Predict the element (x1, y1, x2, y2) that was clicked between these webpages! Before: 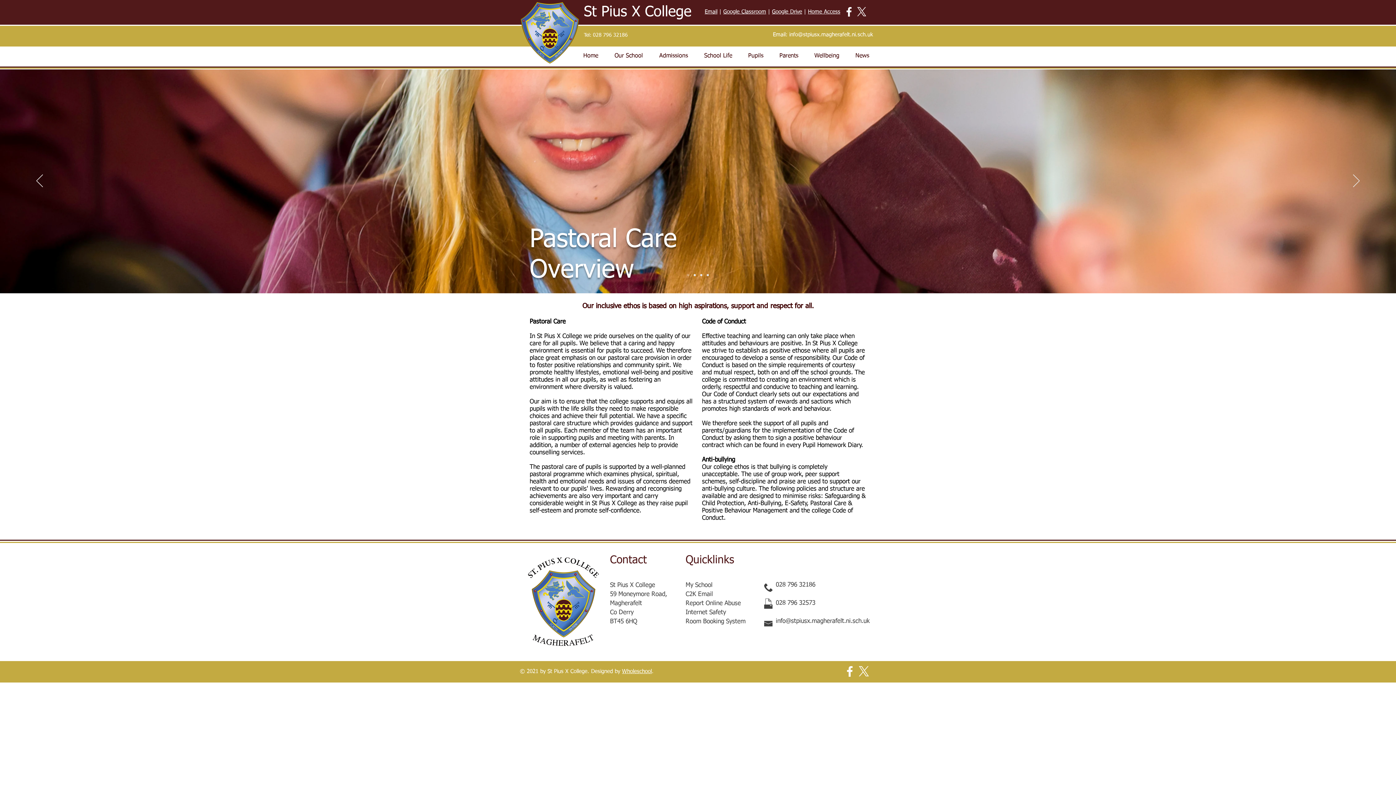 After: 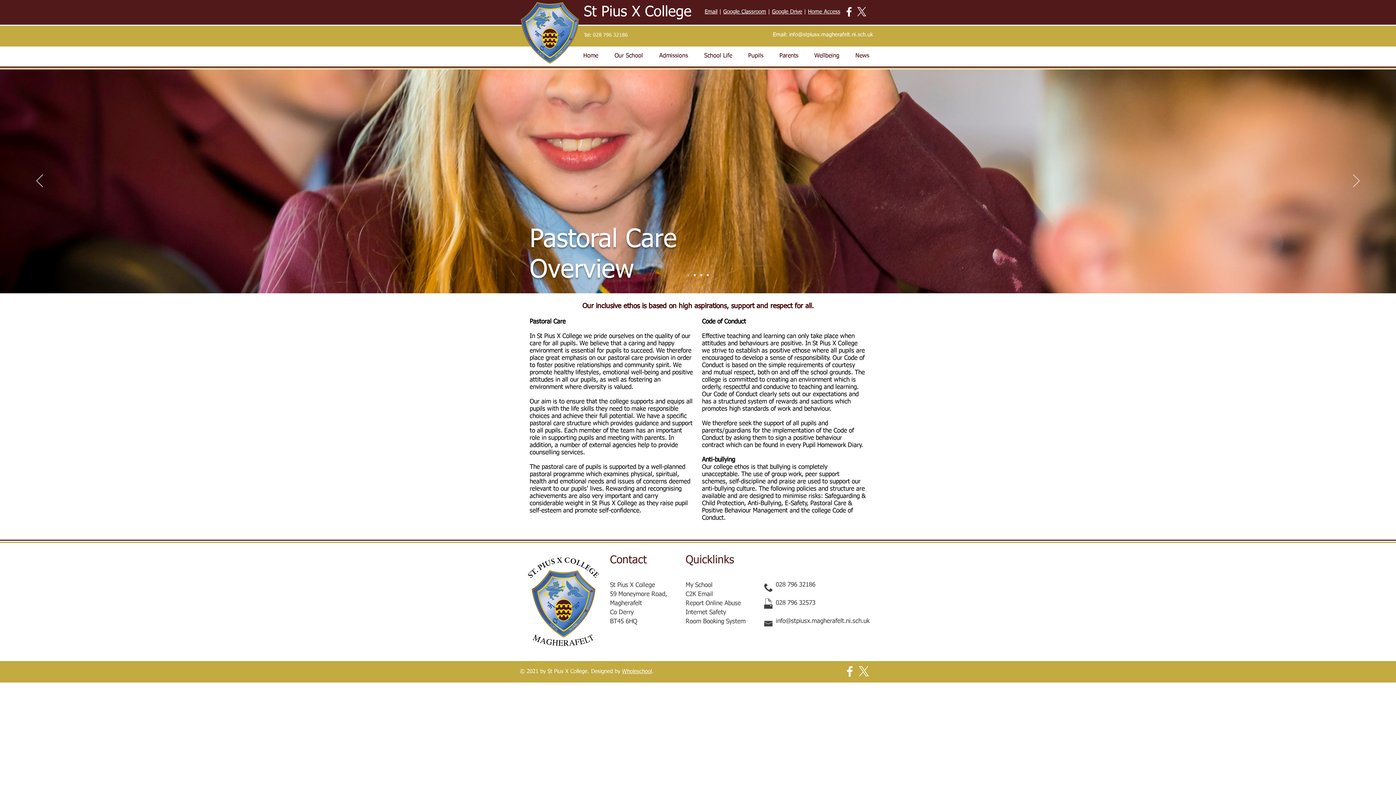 Action: label: X    bbox: (857, 664, 871, 678)